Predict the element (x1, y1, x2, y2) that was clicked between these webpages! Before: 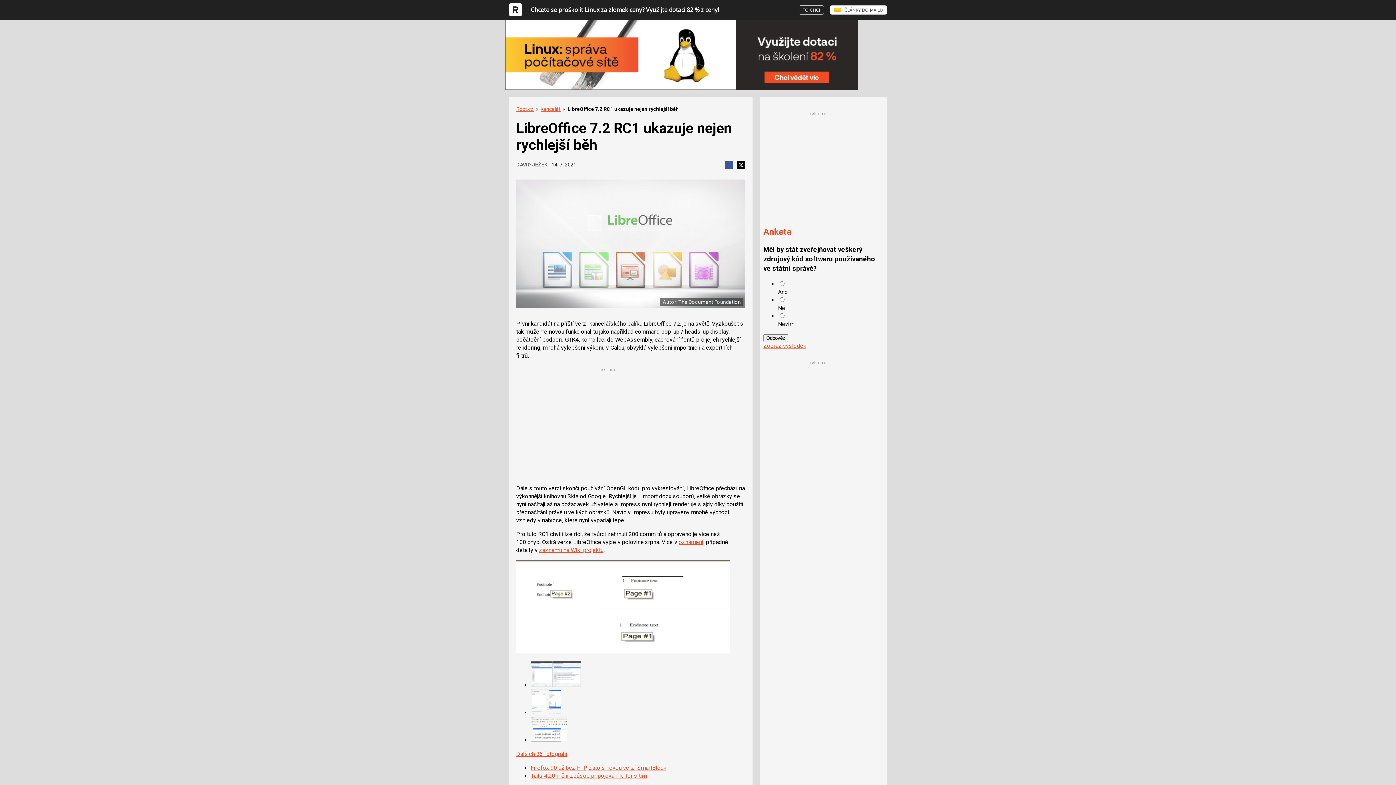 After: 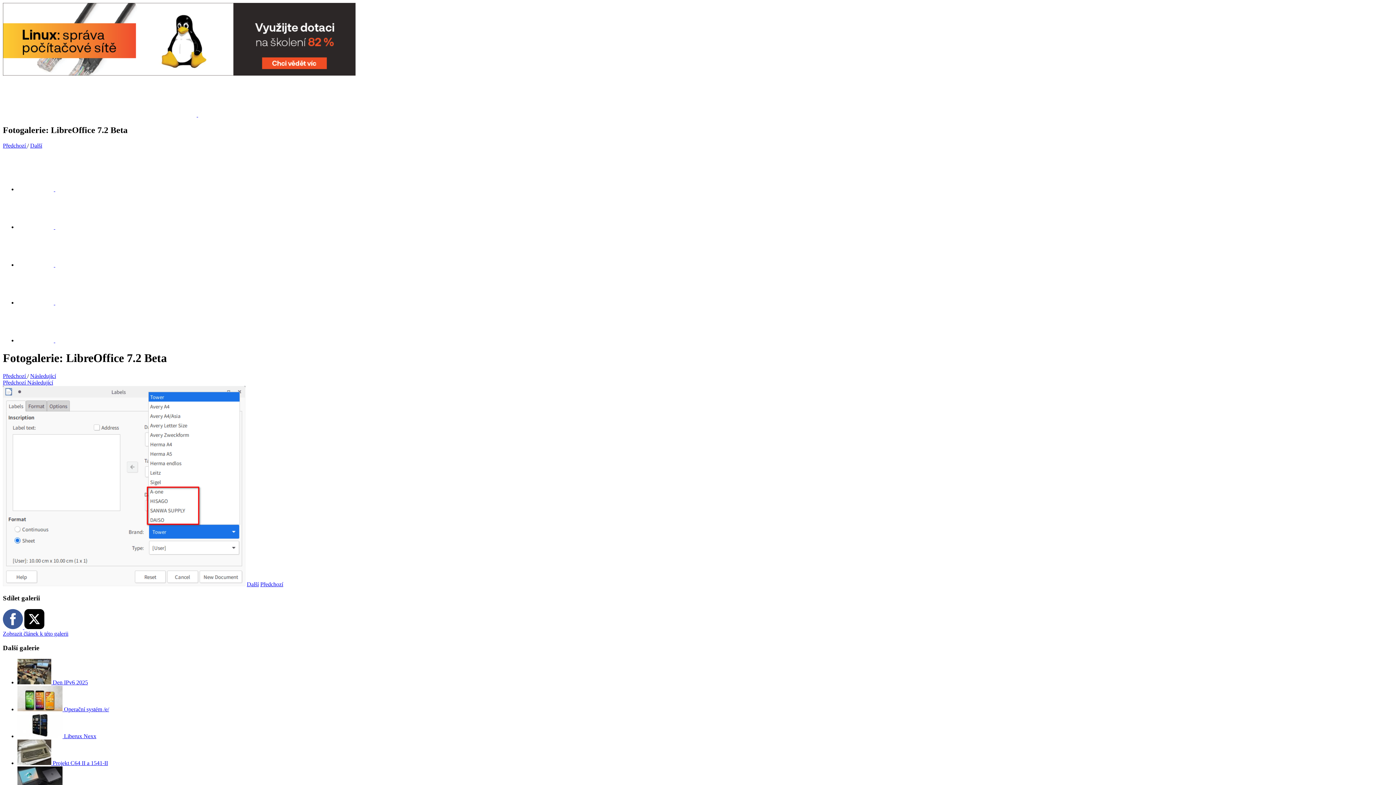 Action: bbox: (530, 709, 561, 716)